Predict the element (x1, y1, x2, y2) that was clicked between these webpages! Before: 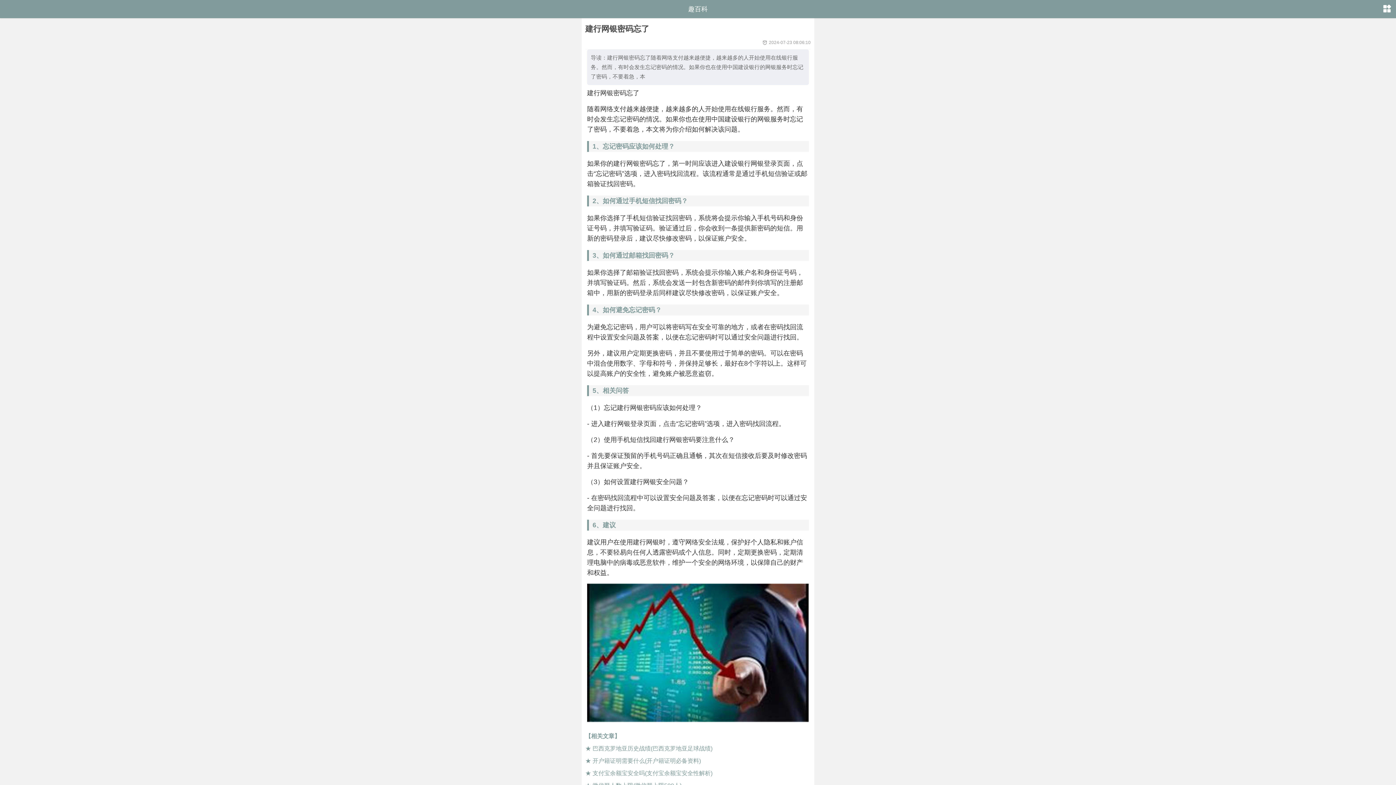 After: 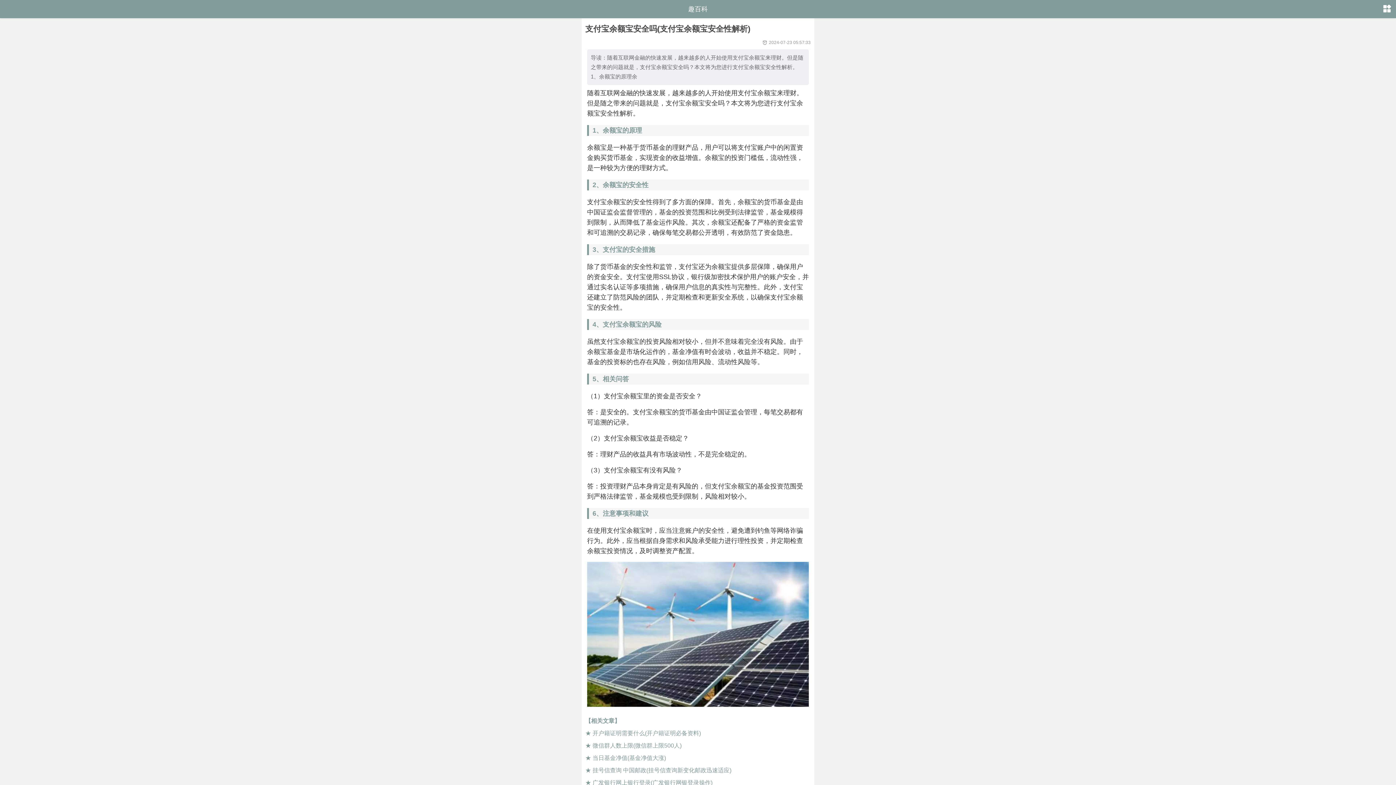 Action: label: 支付宝余额宝安全吗(支付宝余额宝安全性解析) bbox: (592, 770, 712, 776)